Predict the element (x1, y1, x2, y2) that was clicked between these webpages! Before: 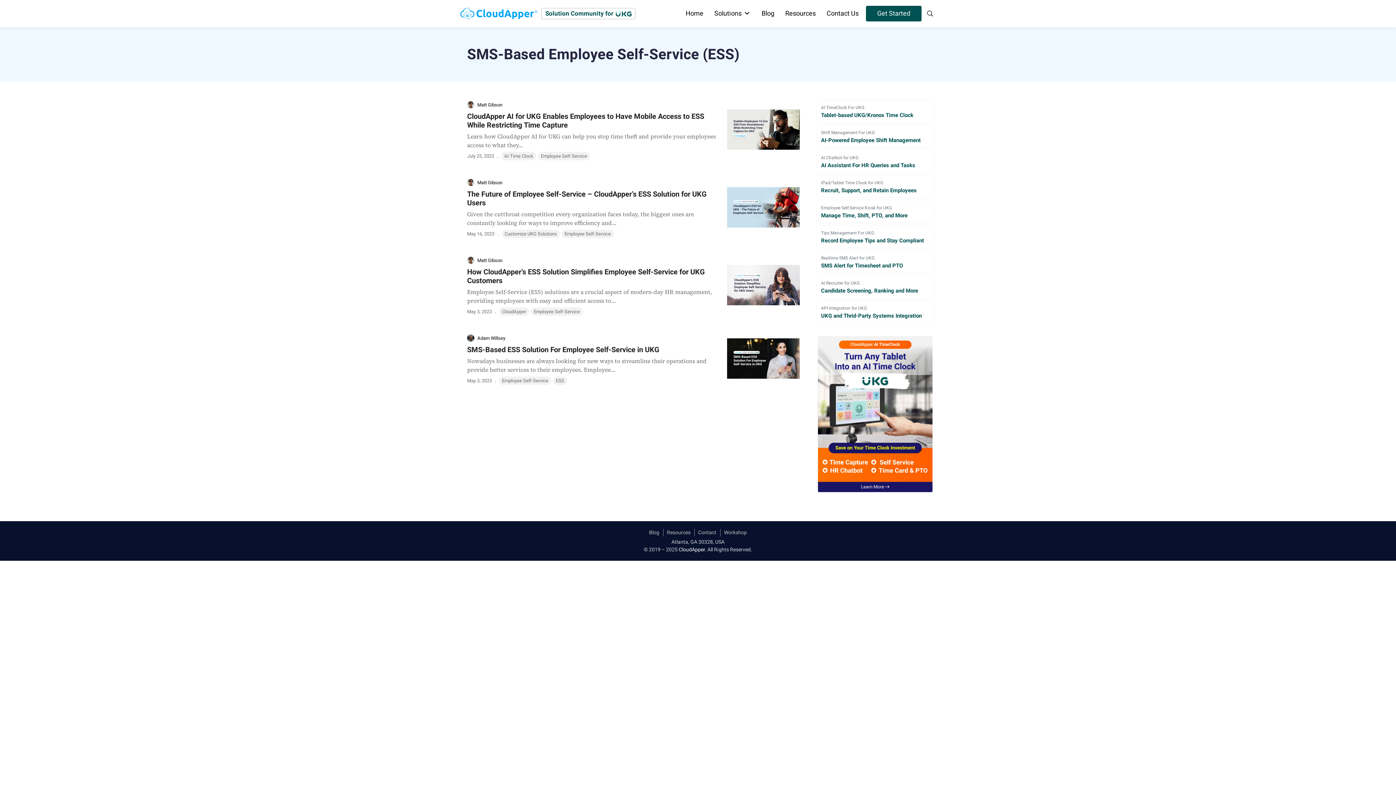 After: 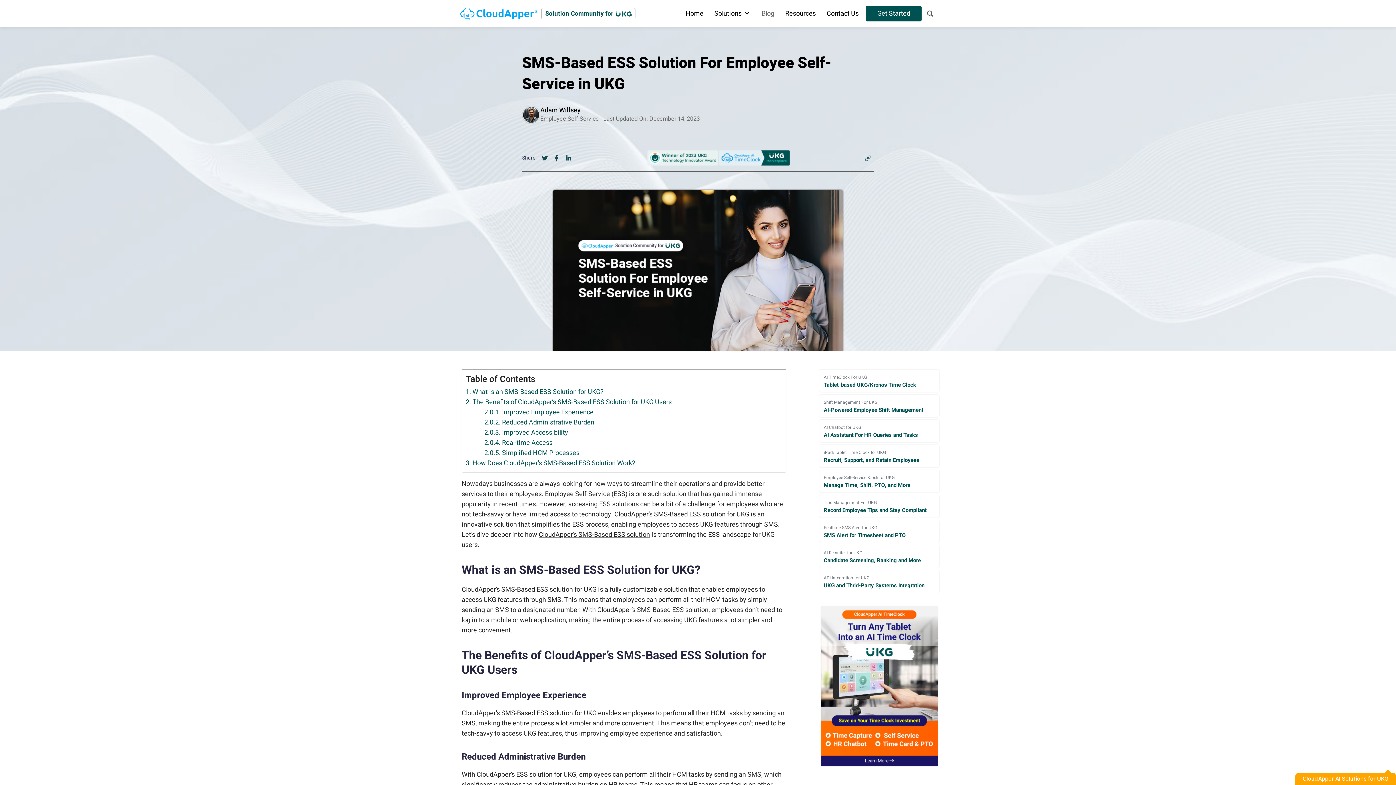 Action: label: SMS-Based ESS Solution For Employee Self-Service in UKG bbox: (467, 344, 659, 355)